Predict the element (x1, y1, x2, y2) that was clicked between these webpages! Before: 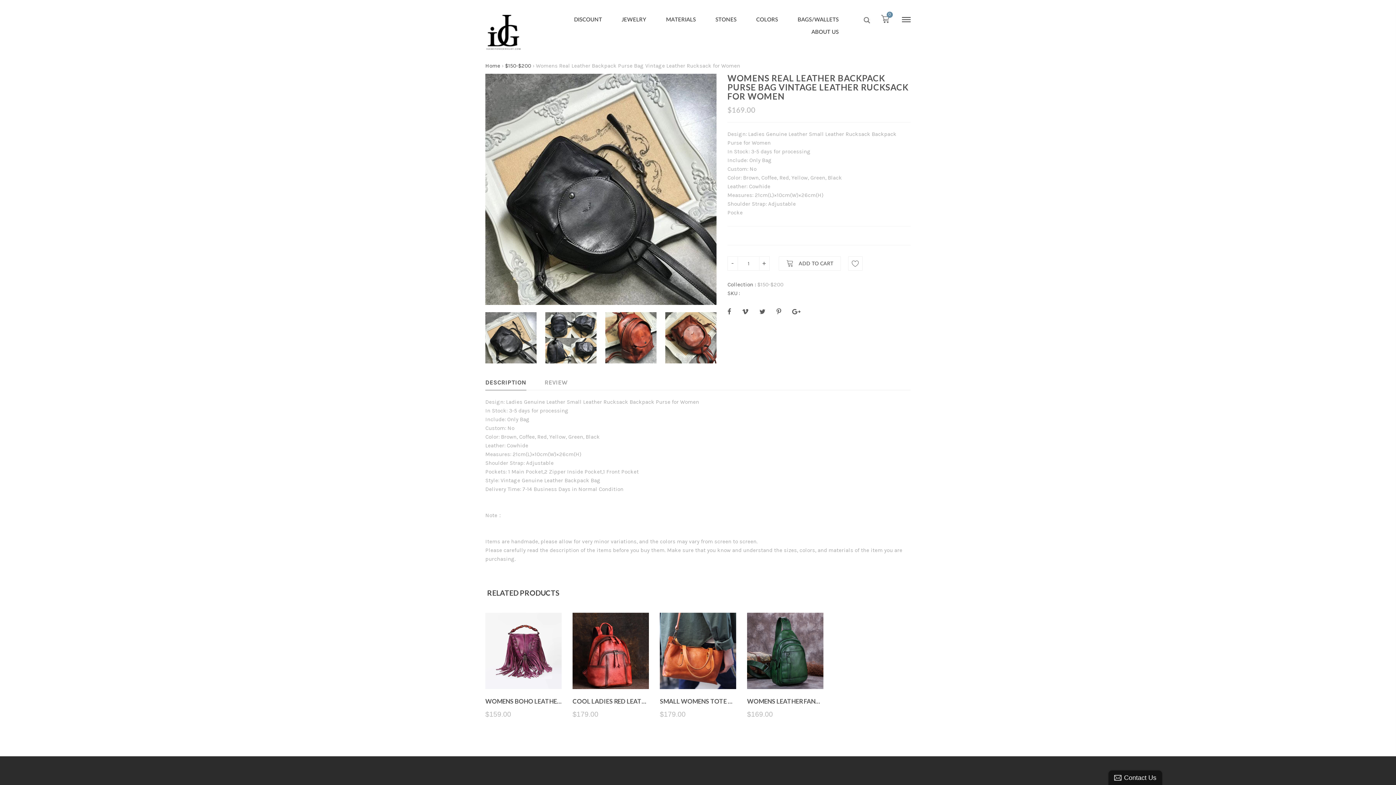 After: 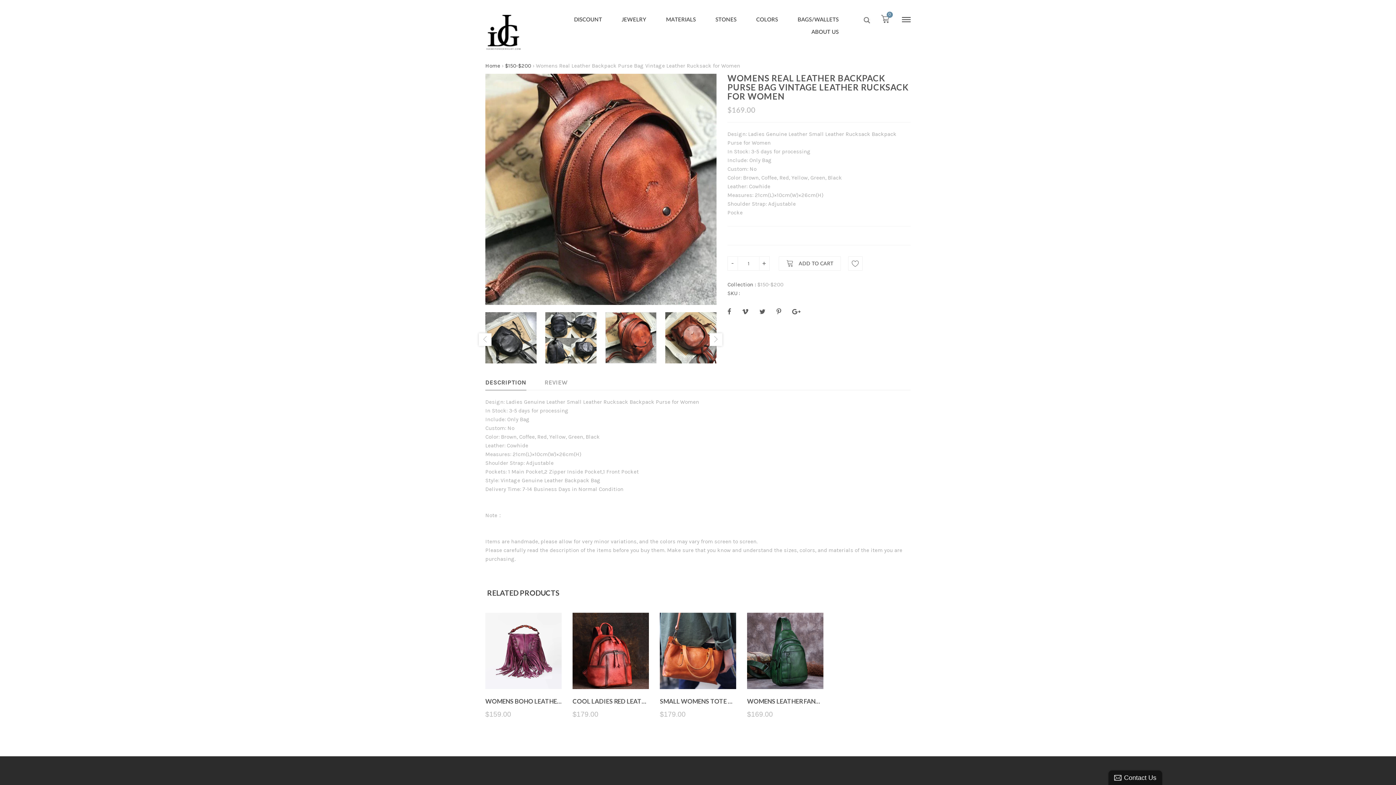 Action: bbox: (605, 312, 656, 363)